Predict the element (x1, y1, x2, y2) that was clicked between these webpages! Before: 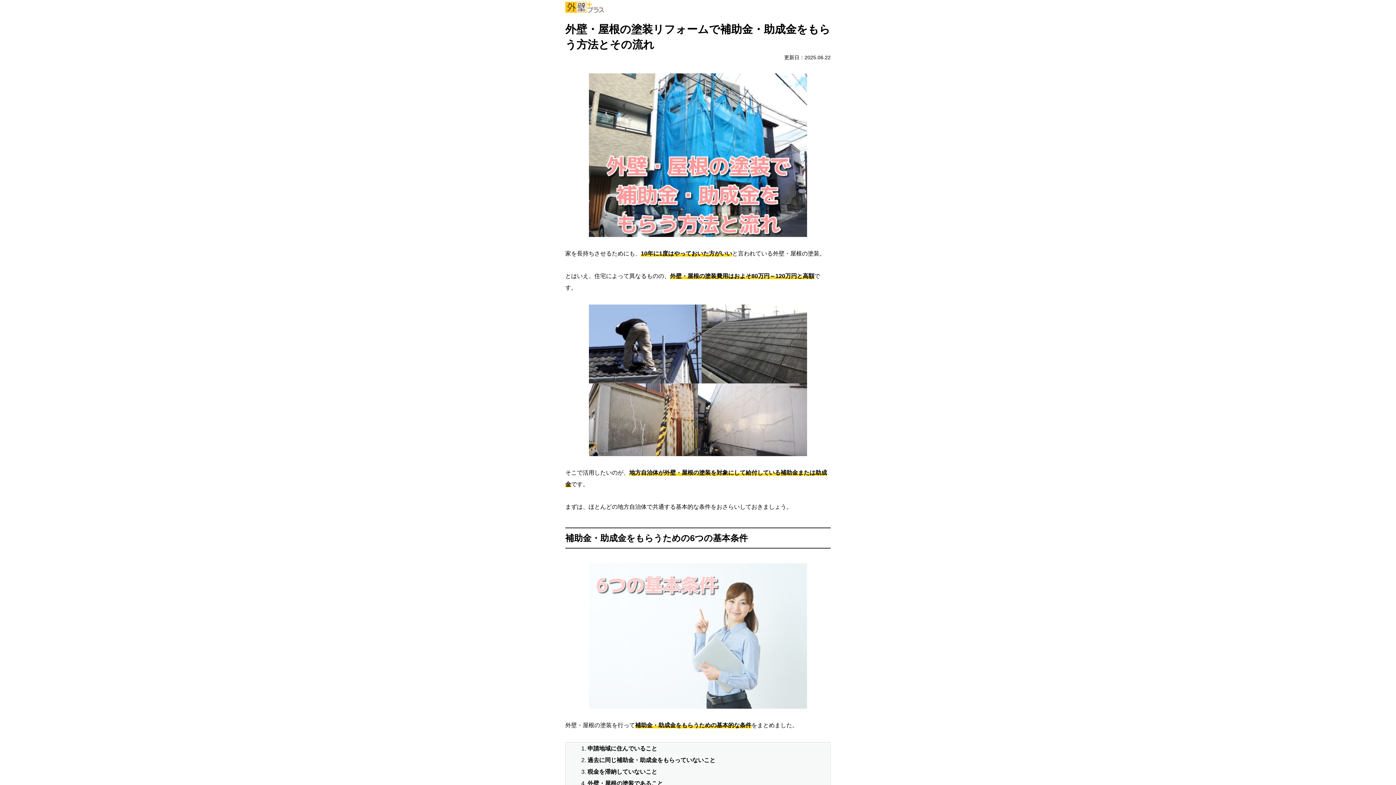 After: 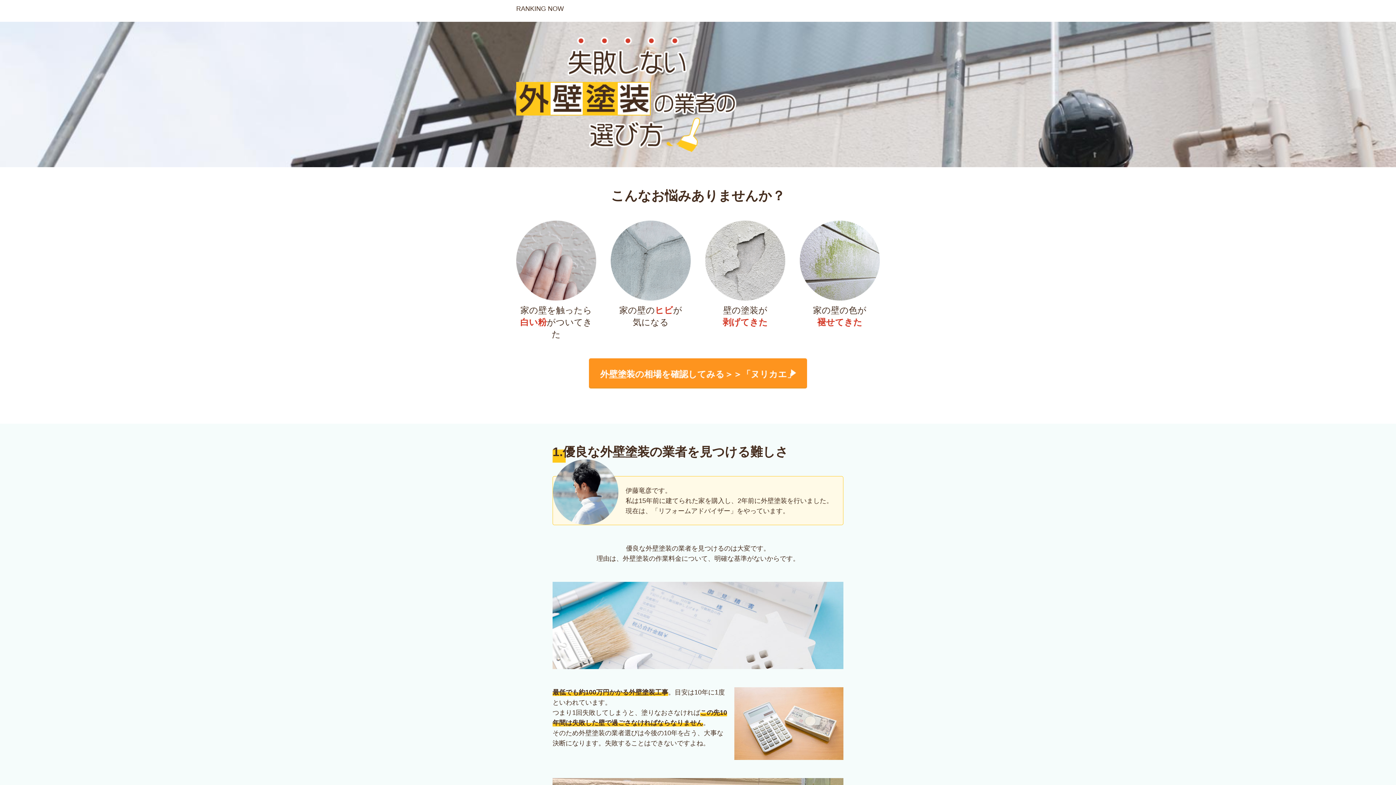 Action: label: 外壁プラス bbox: (565, 0, 604, 14)